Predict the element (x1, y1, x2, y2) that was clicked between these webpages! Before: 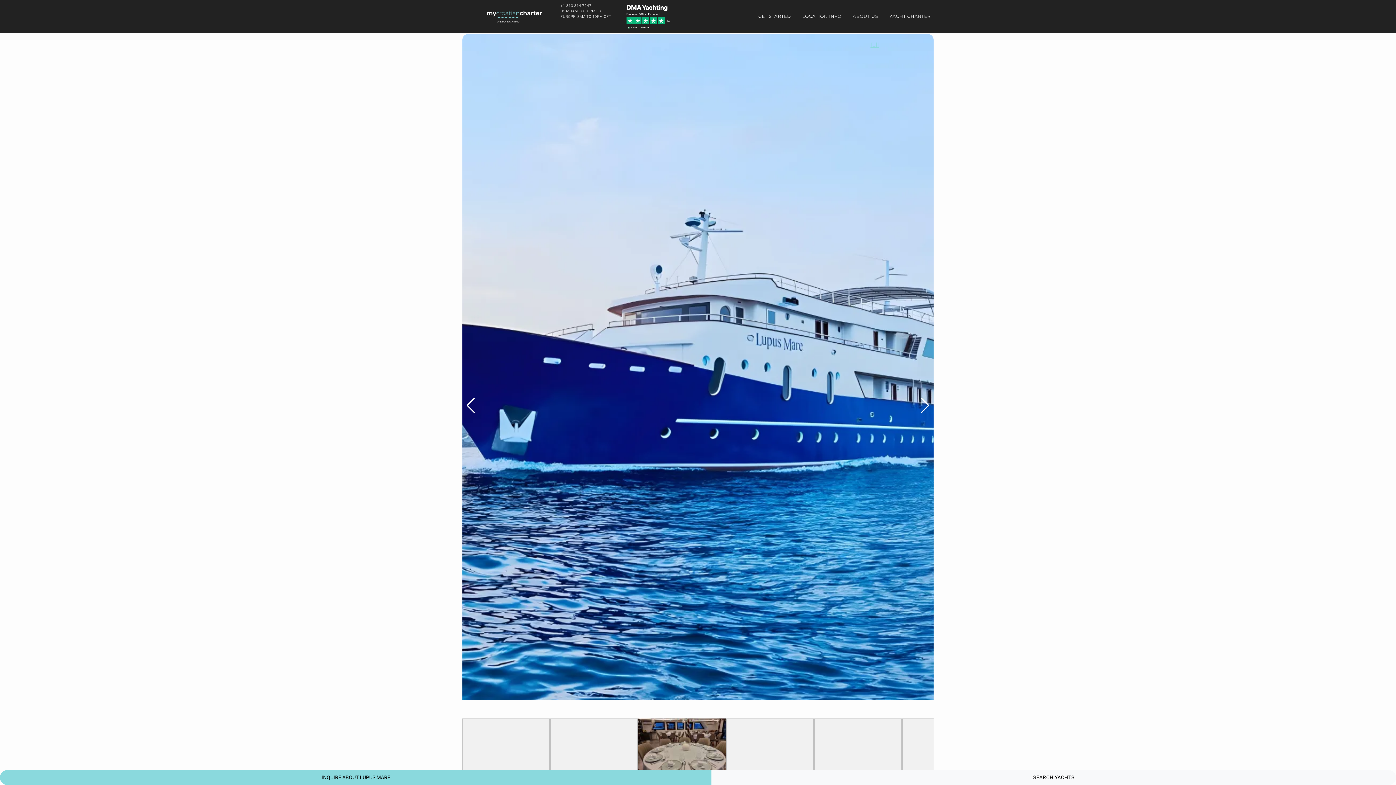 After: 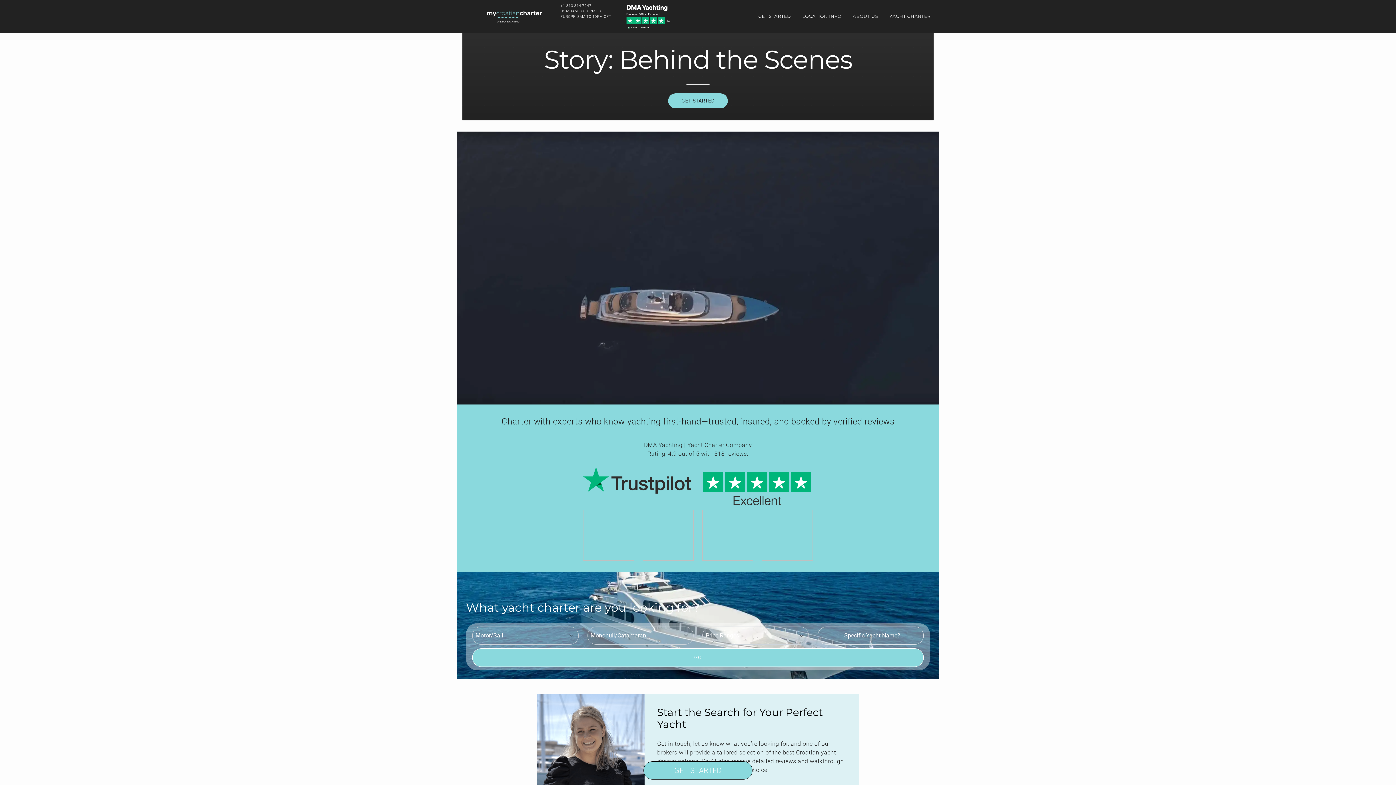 Action: label:  ABOUT US bbox: (844, 0, 881, 32)